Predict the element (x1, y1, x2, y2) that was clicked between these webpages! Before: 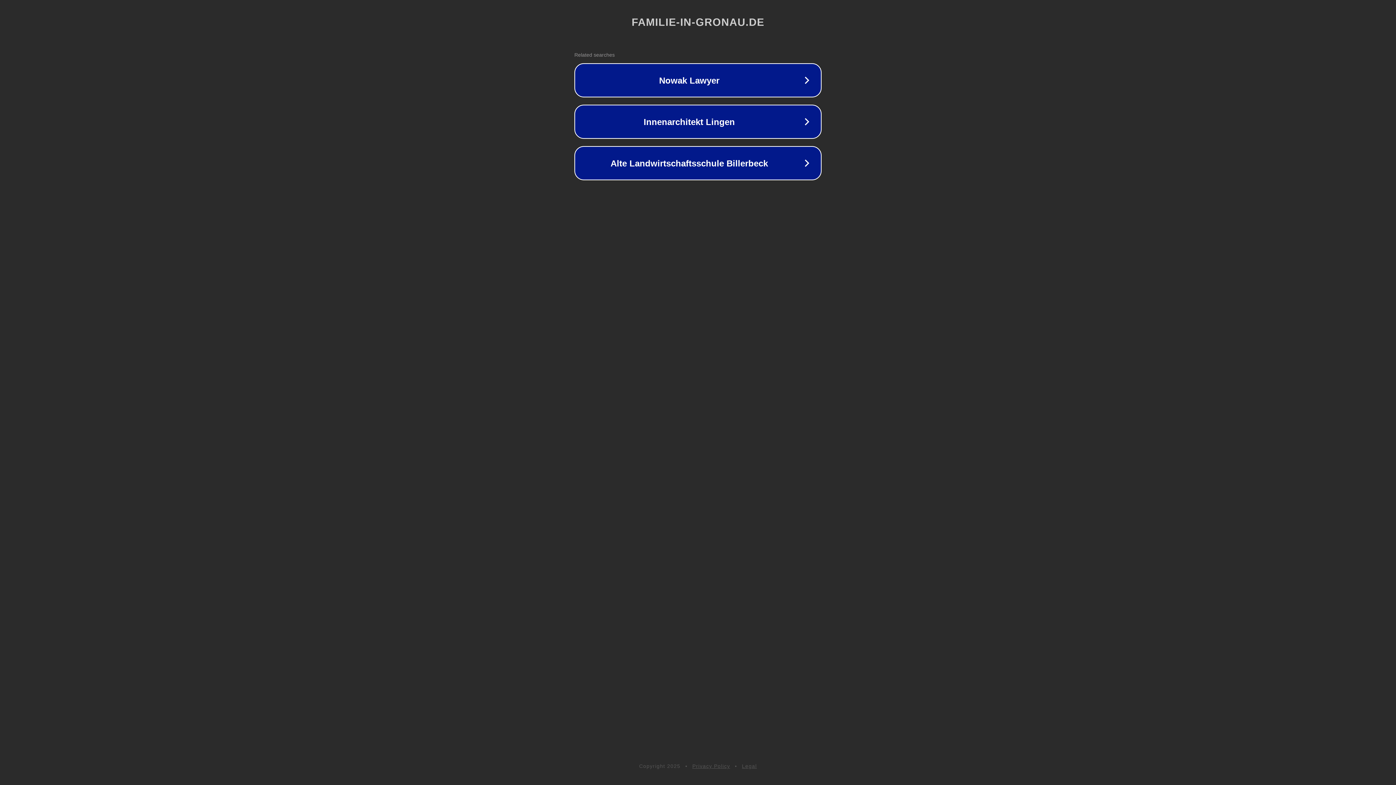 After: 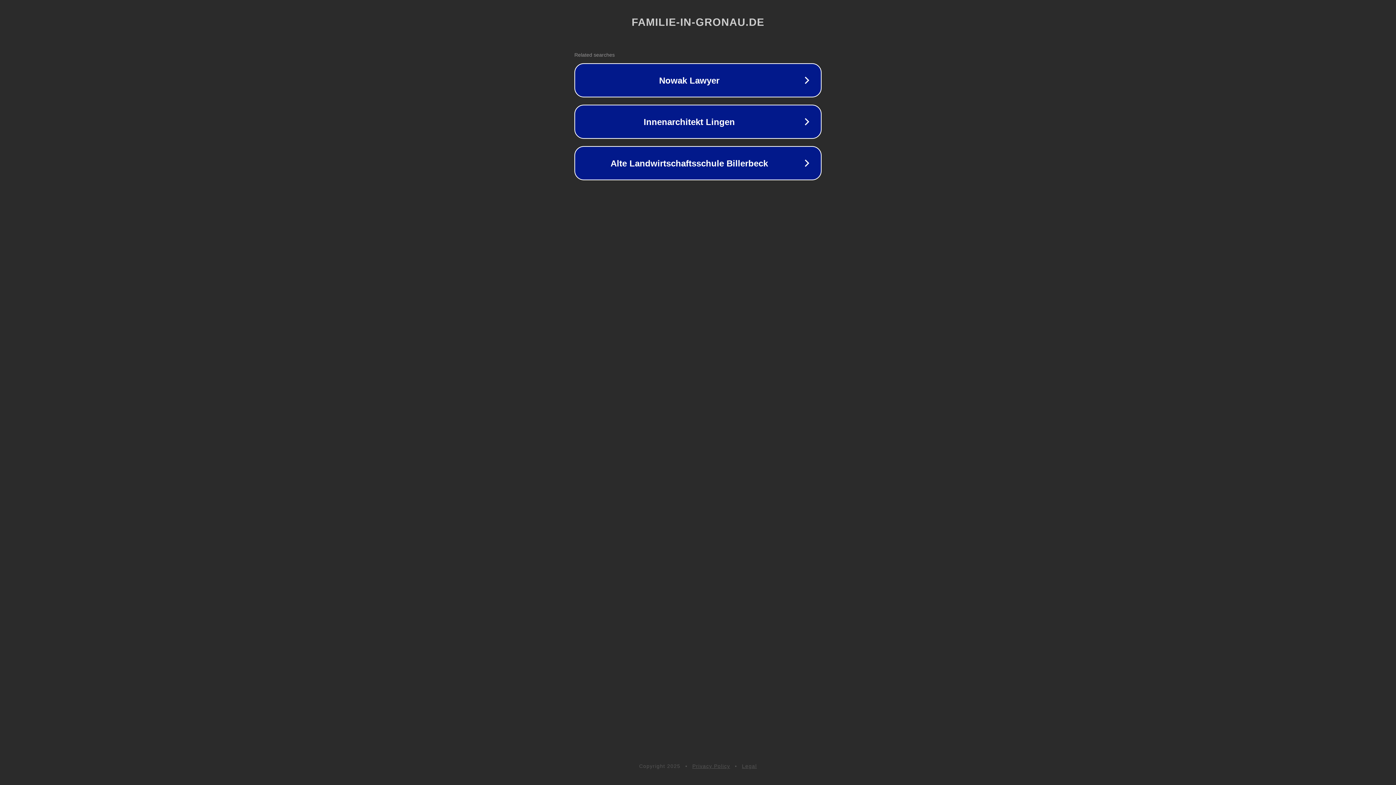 Action: label: Legal bbox: (742, 763, 757, 769)